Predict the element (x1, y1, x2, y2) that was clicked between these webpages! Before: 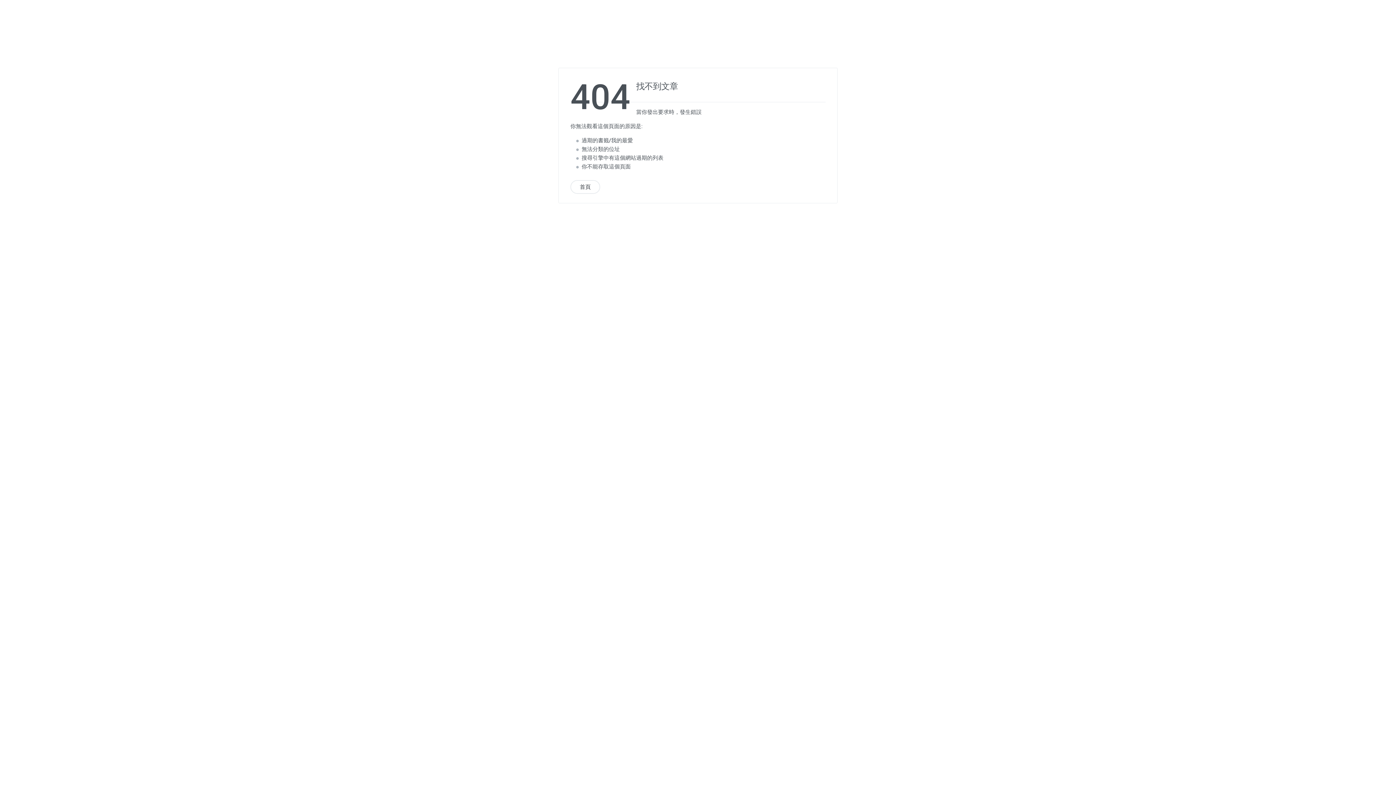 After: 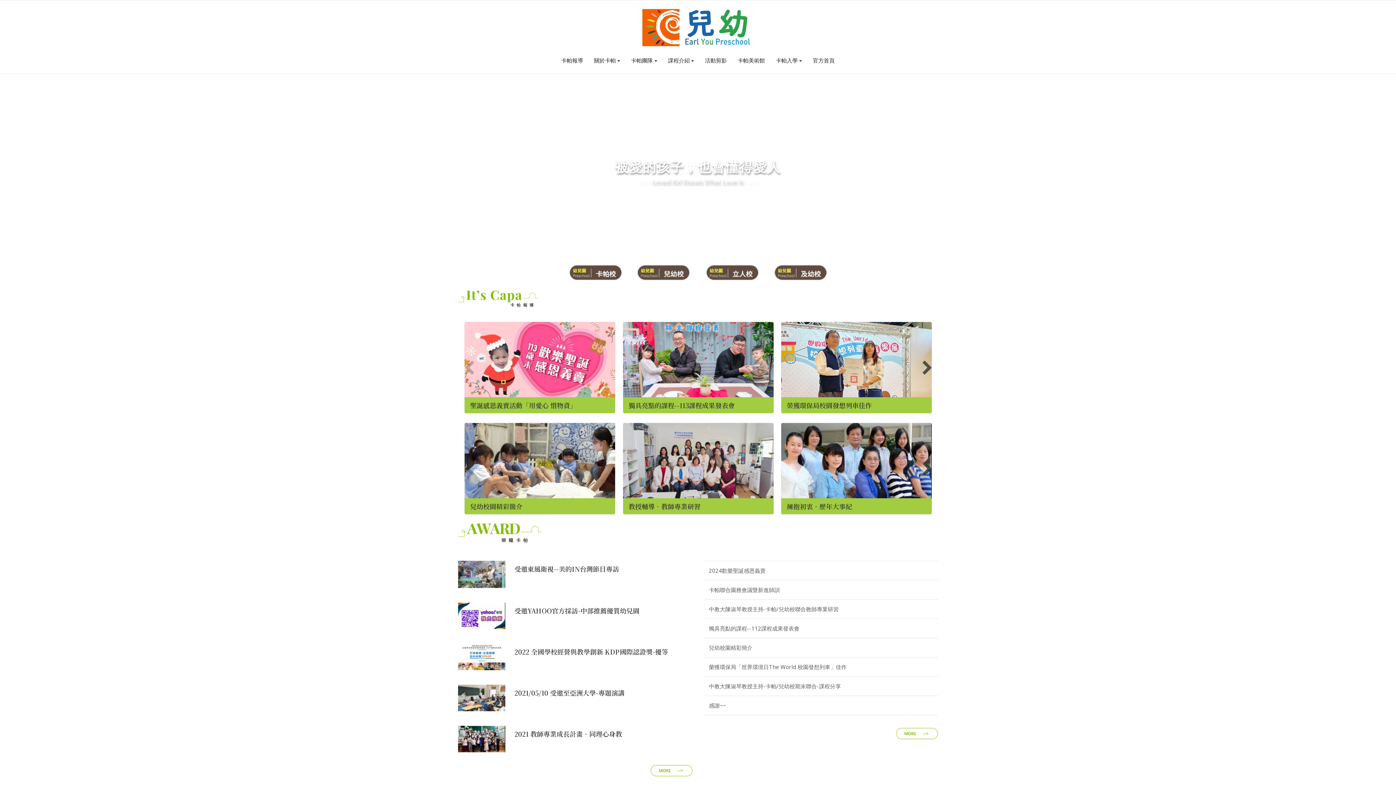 Action: bbox: (570, 180, 600, 194) label: 首頁